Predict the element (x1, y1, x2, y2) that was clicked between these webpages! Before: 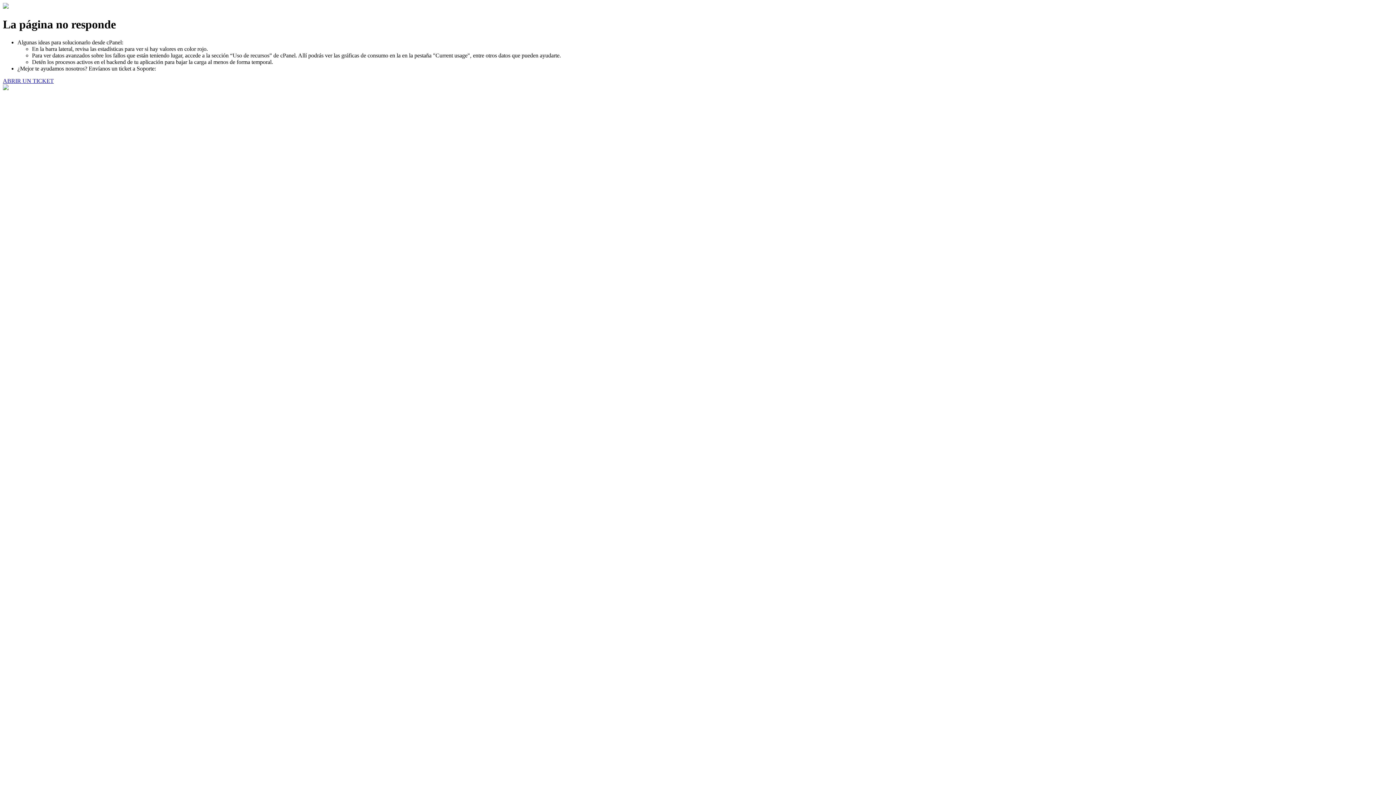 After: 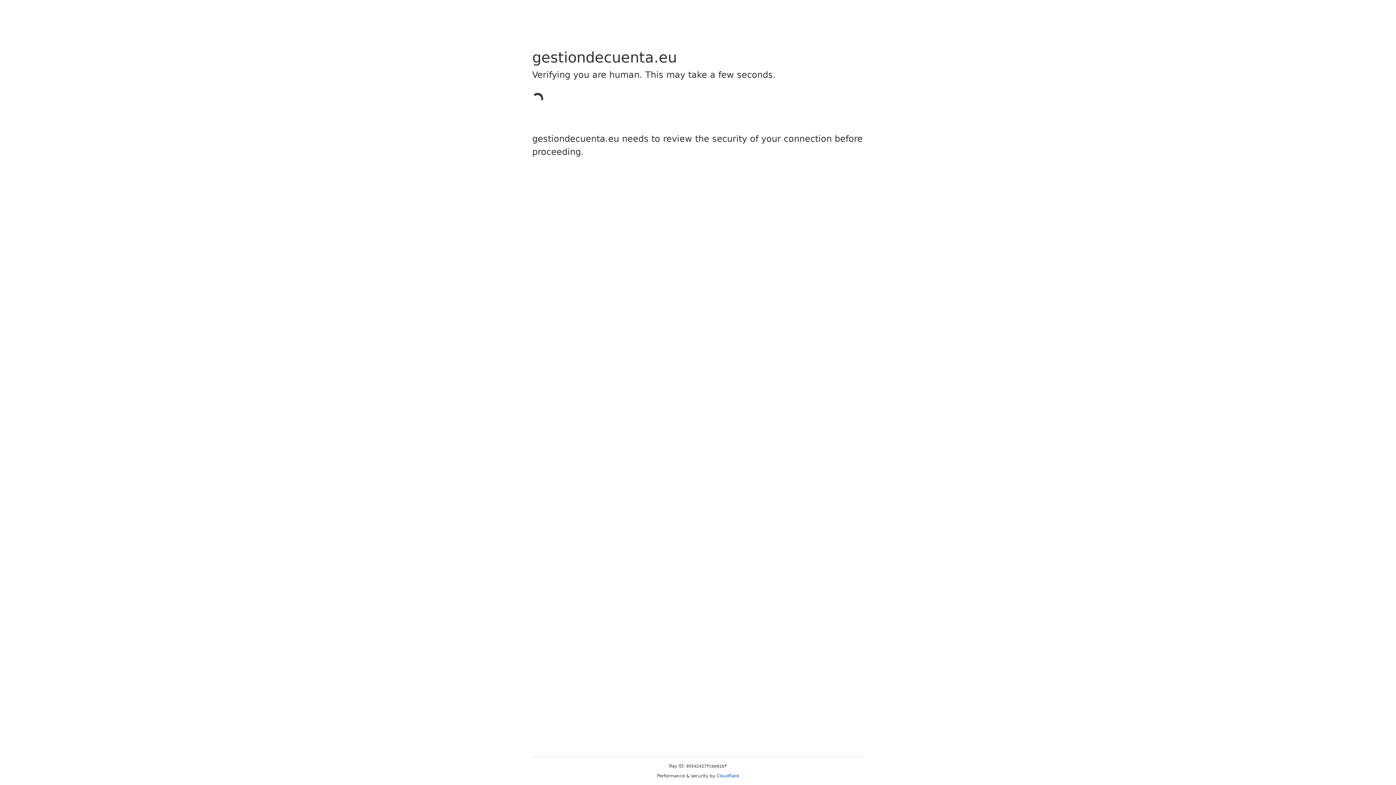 Action: label: ABRIR UN TICKET bbox: (2, 77, 53, 83)